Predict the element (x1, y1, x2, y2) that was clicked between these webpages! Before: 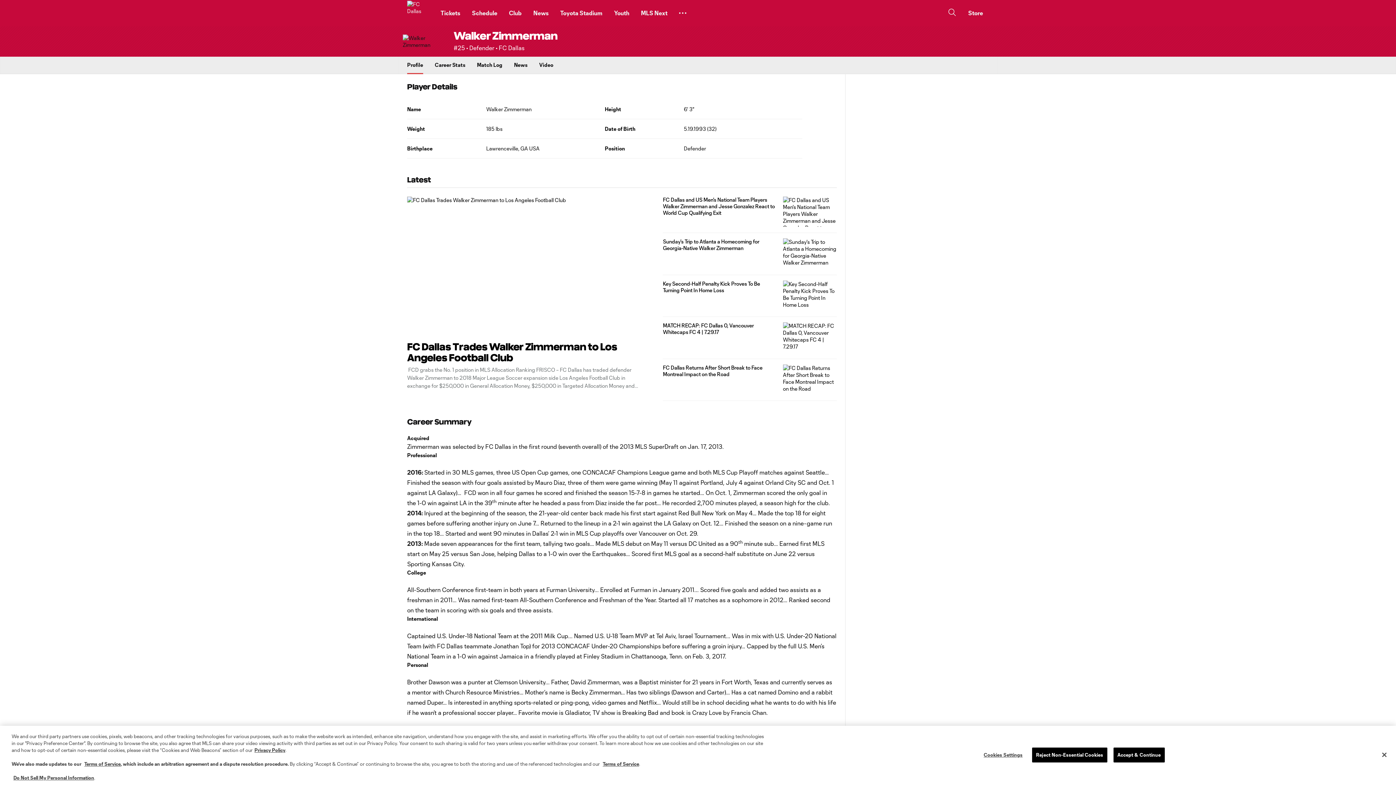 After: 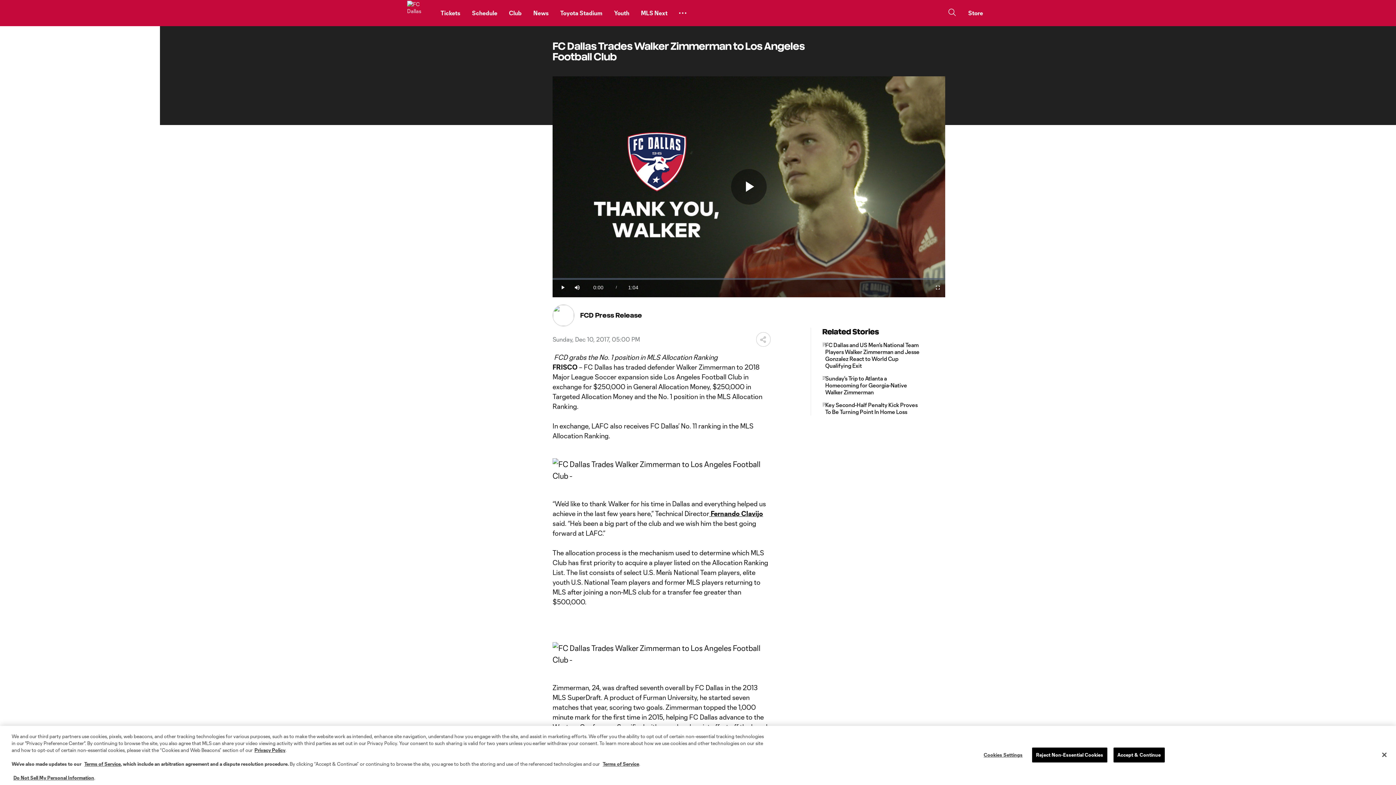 Action: label: FC Dallas Trades Walker Zimmerman to Los Angeles Football Club bbox: (407, 238, 654, 431)